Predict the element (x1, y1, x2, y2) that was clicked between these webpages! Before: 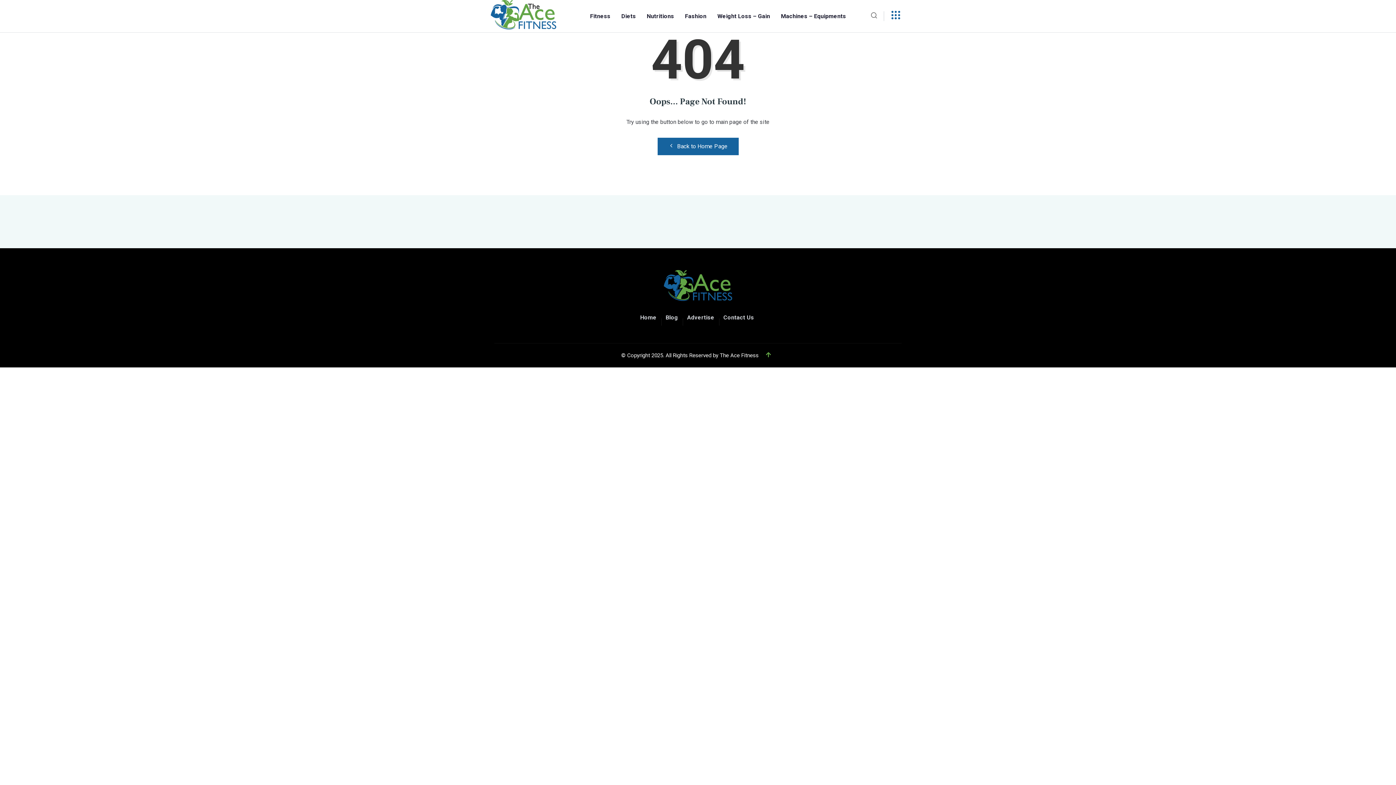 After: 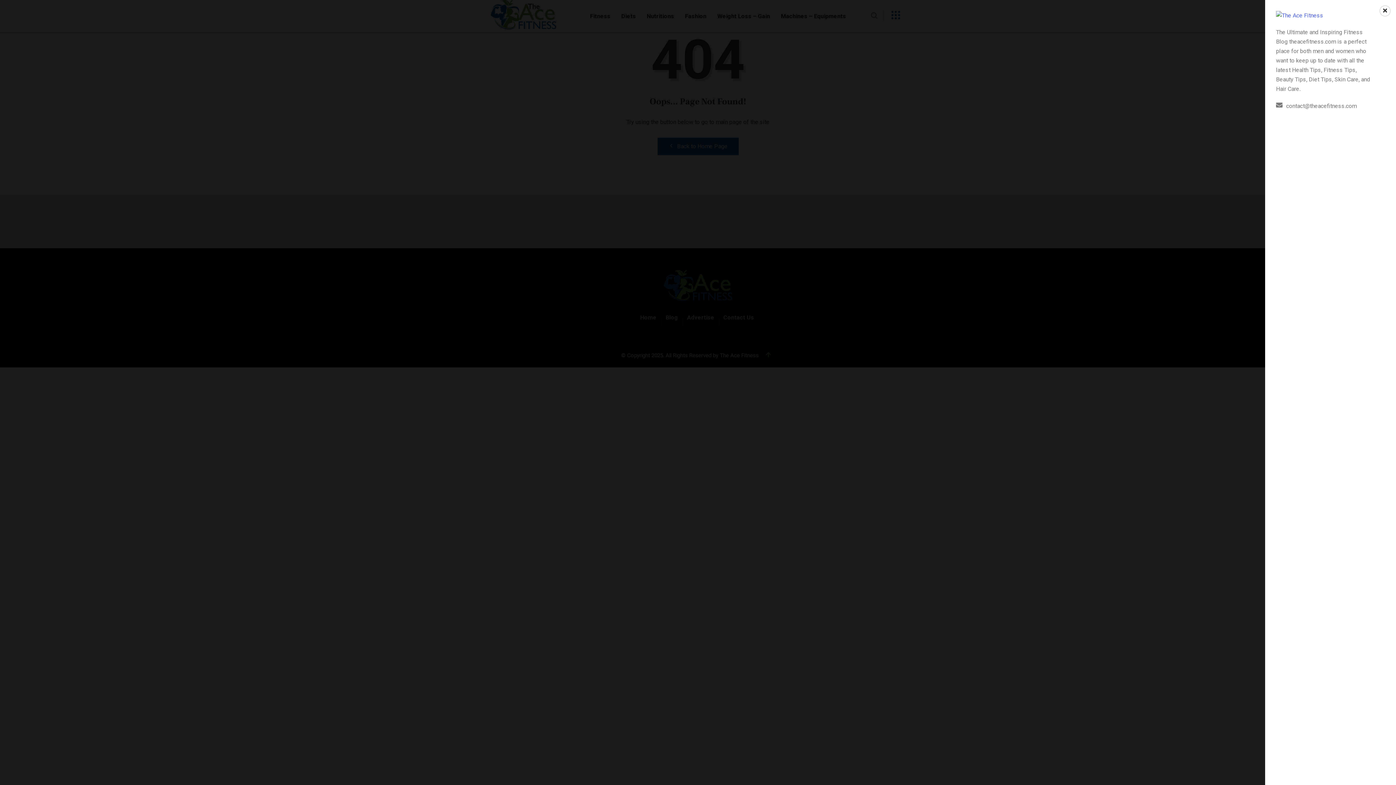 Action: label: offcanvas-menu bbox: (888, 10, 904, 19)